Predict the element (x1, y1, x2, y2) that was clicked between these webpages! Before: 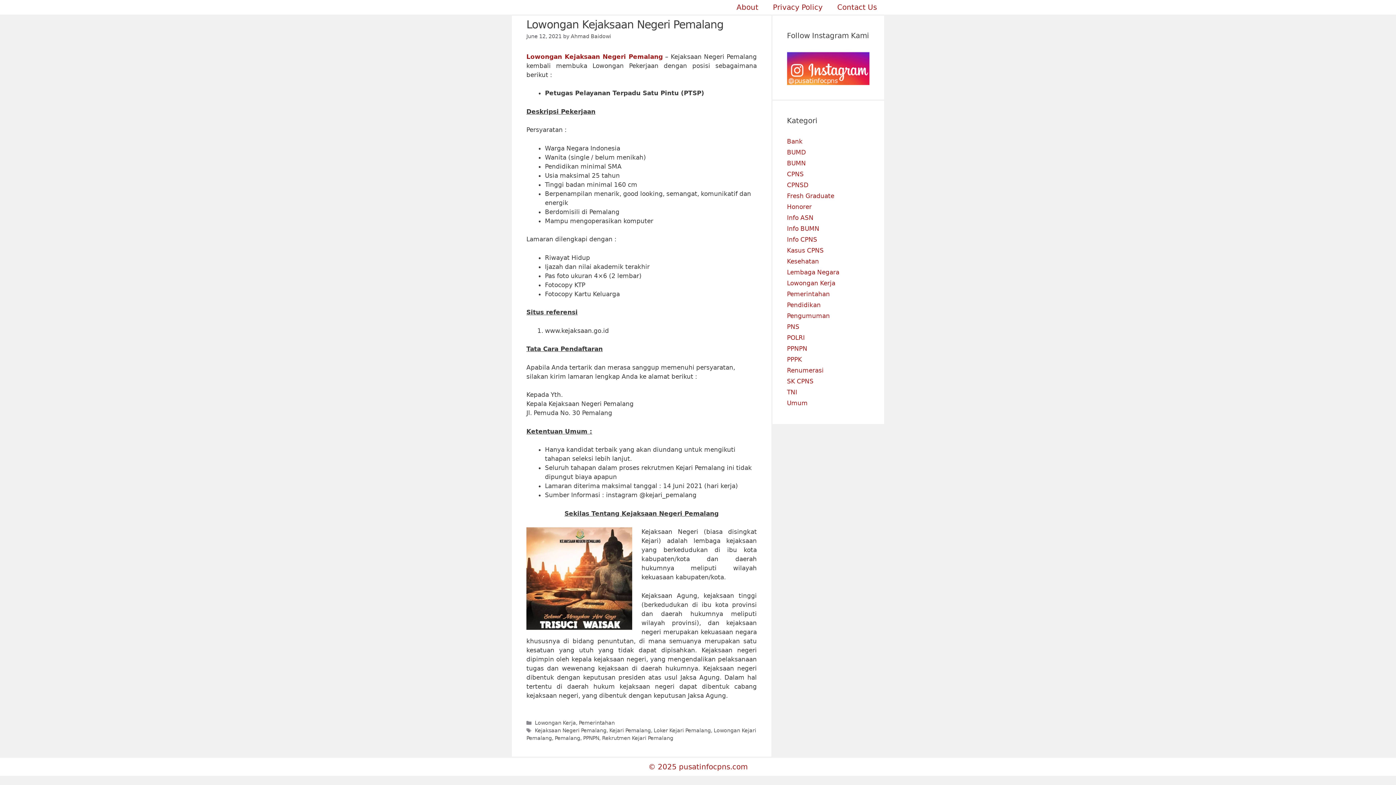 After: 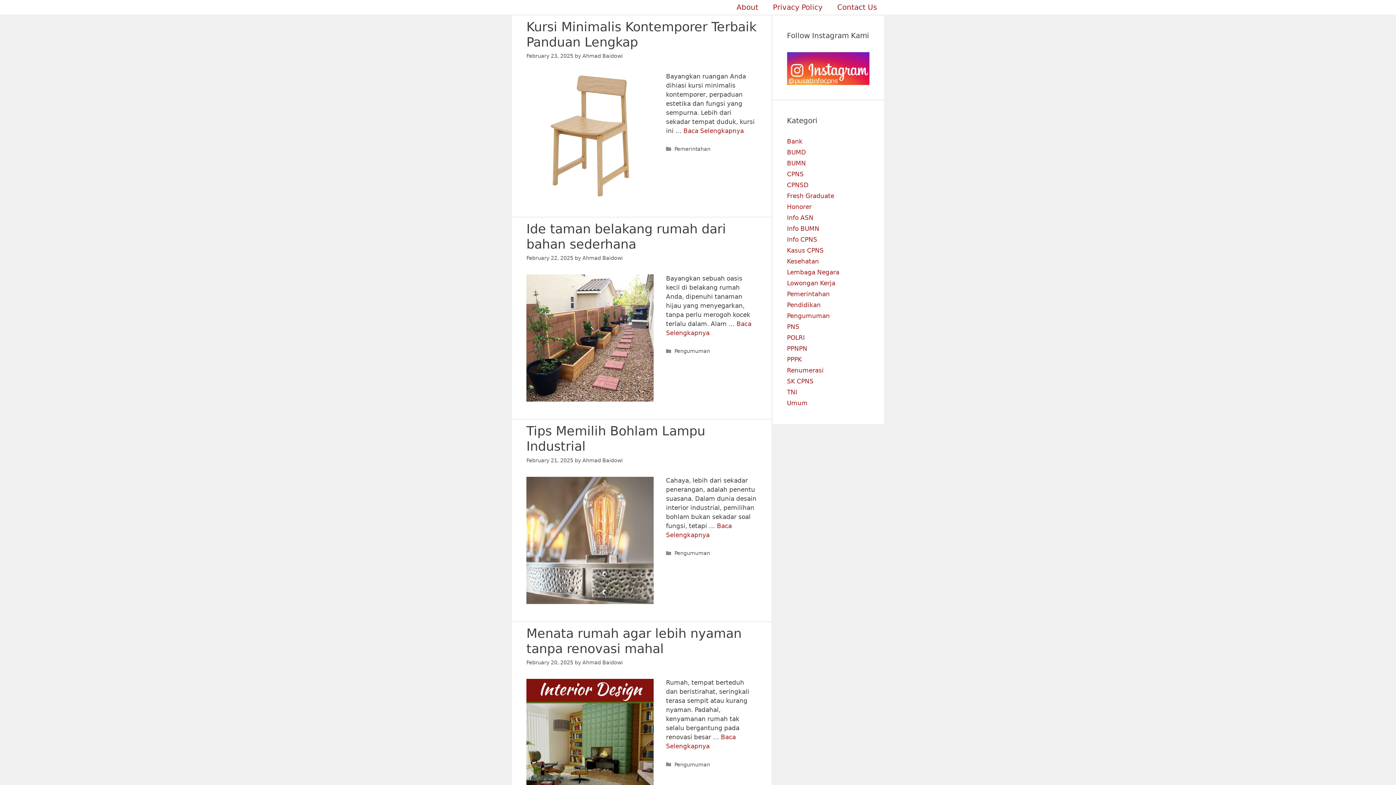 Action: label: Ahmad Baidowi bbox: (570, 33, 611, 39)